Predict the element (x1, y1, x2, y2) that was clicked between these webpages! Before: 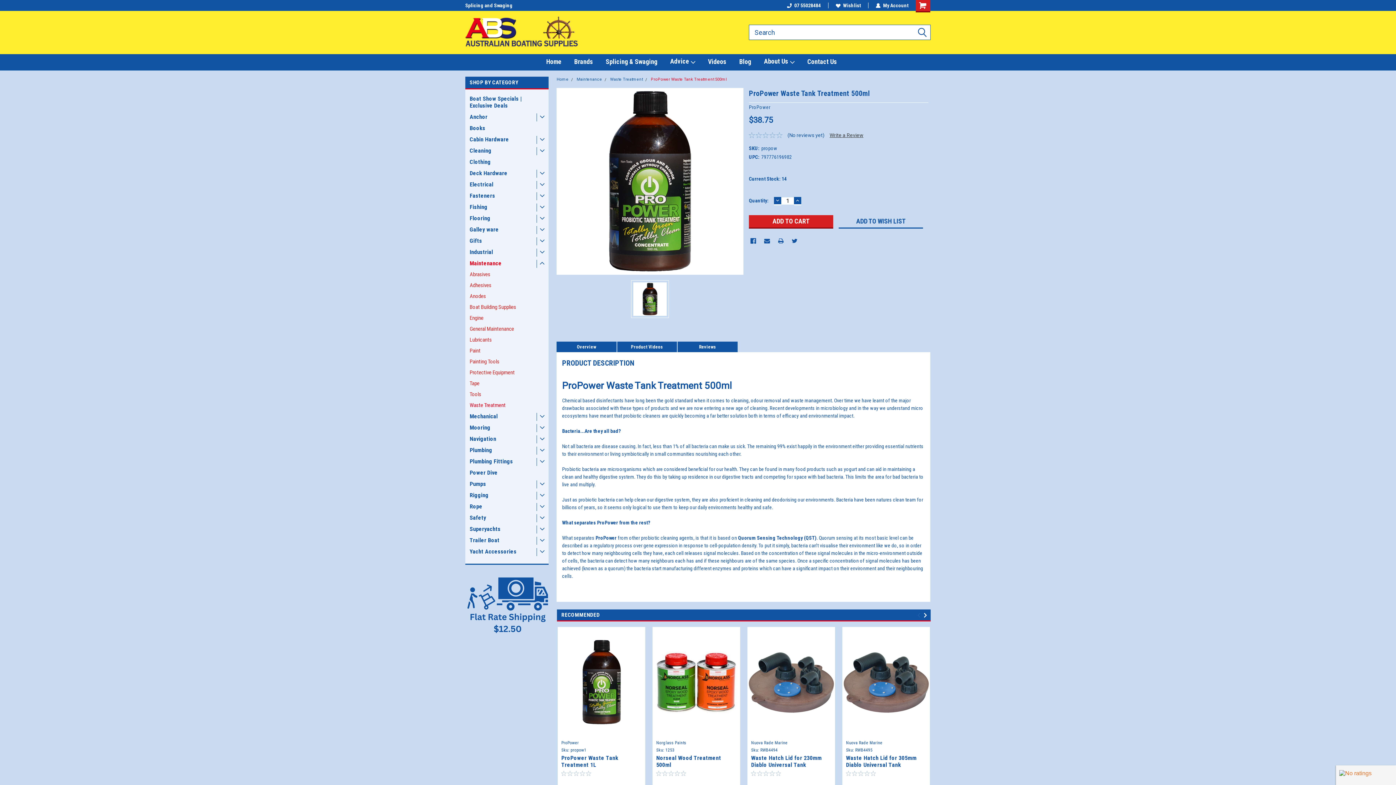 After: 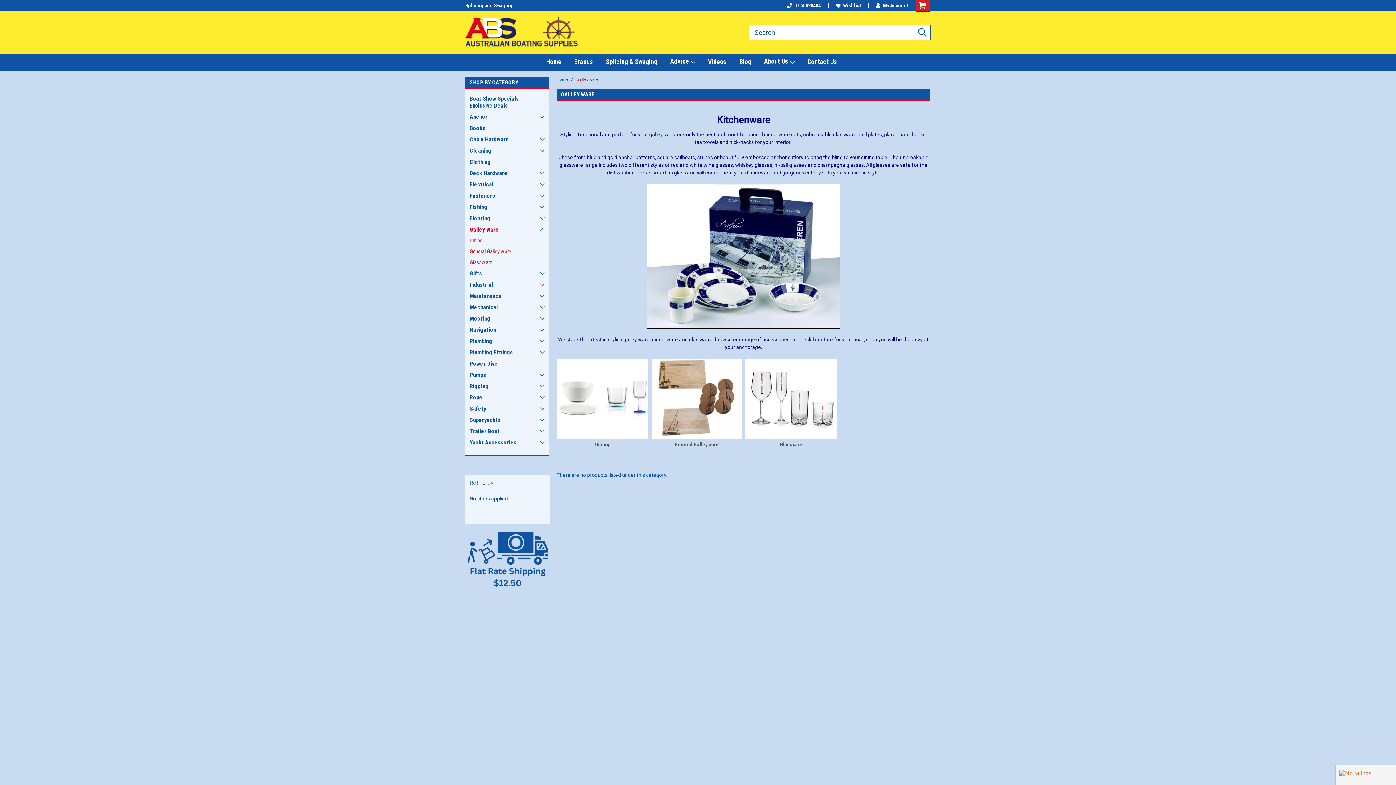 Action: bbox: (465, 224, 535, 235) label: Galley ware